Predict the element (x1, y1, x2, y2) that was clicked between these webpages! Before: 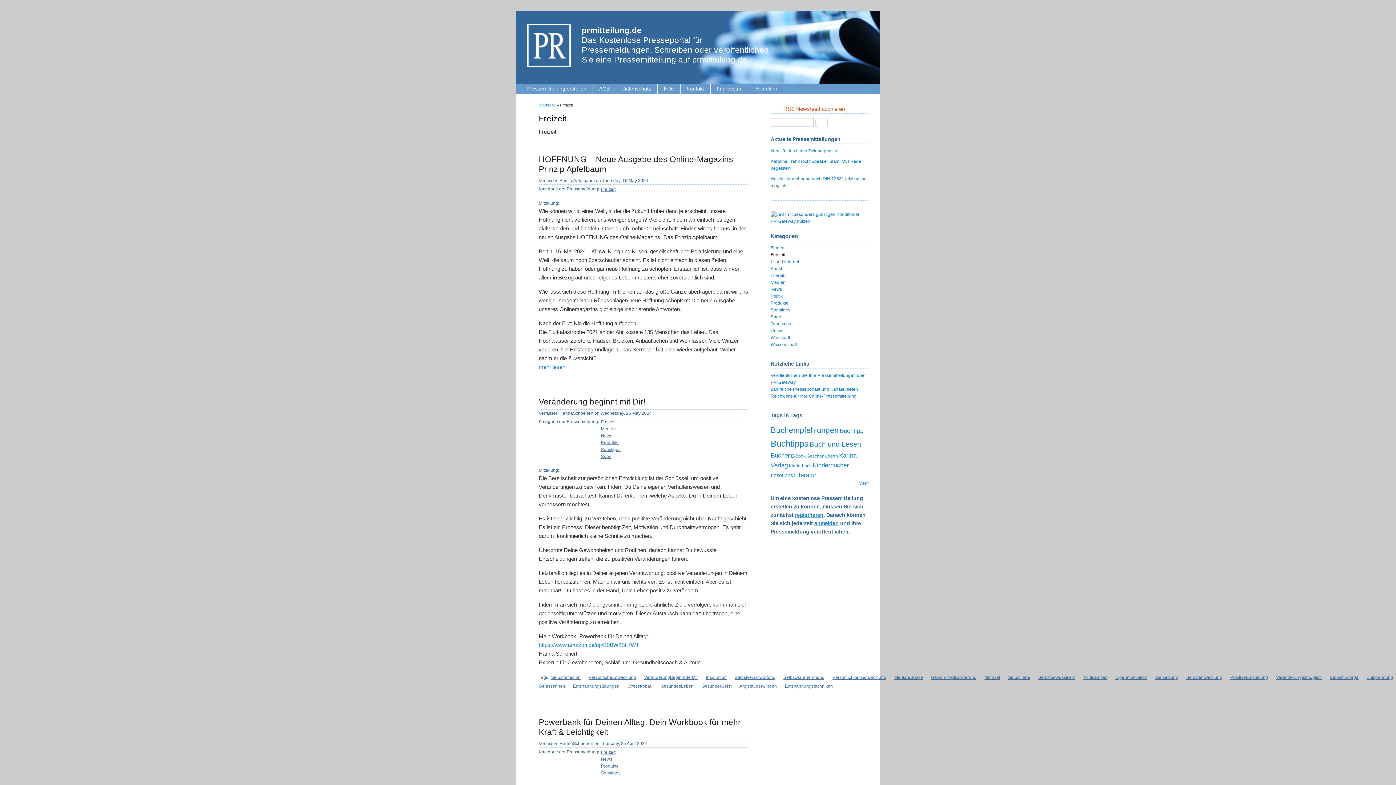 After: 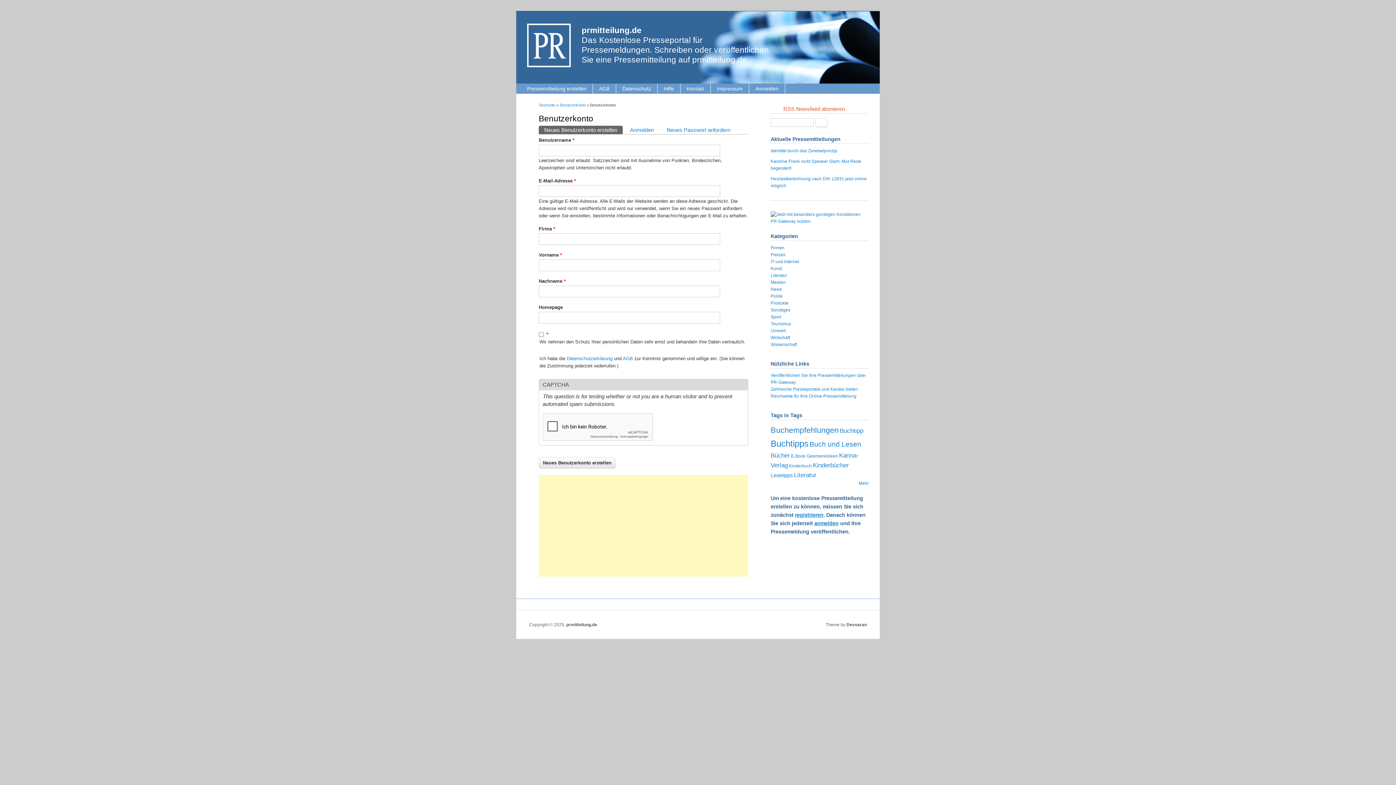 Action: bbox: (795, 512, 823, 518) label: registrieren